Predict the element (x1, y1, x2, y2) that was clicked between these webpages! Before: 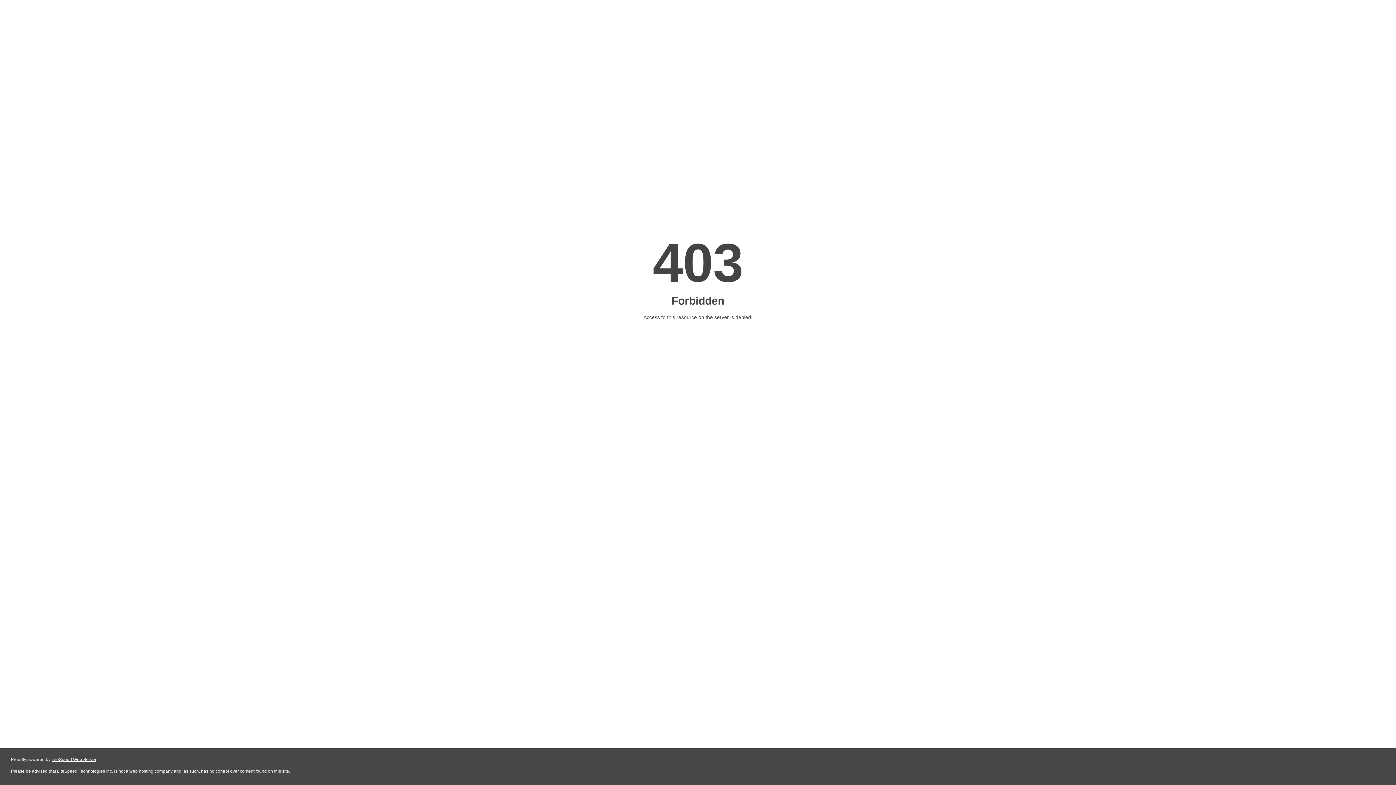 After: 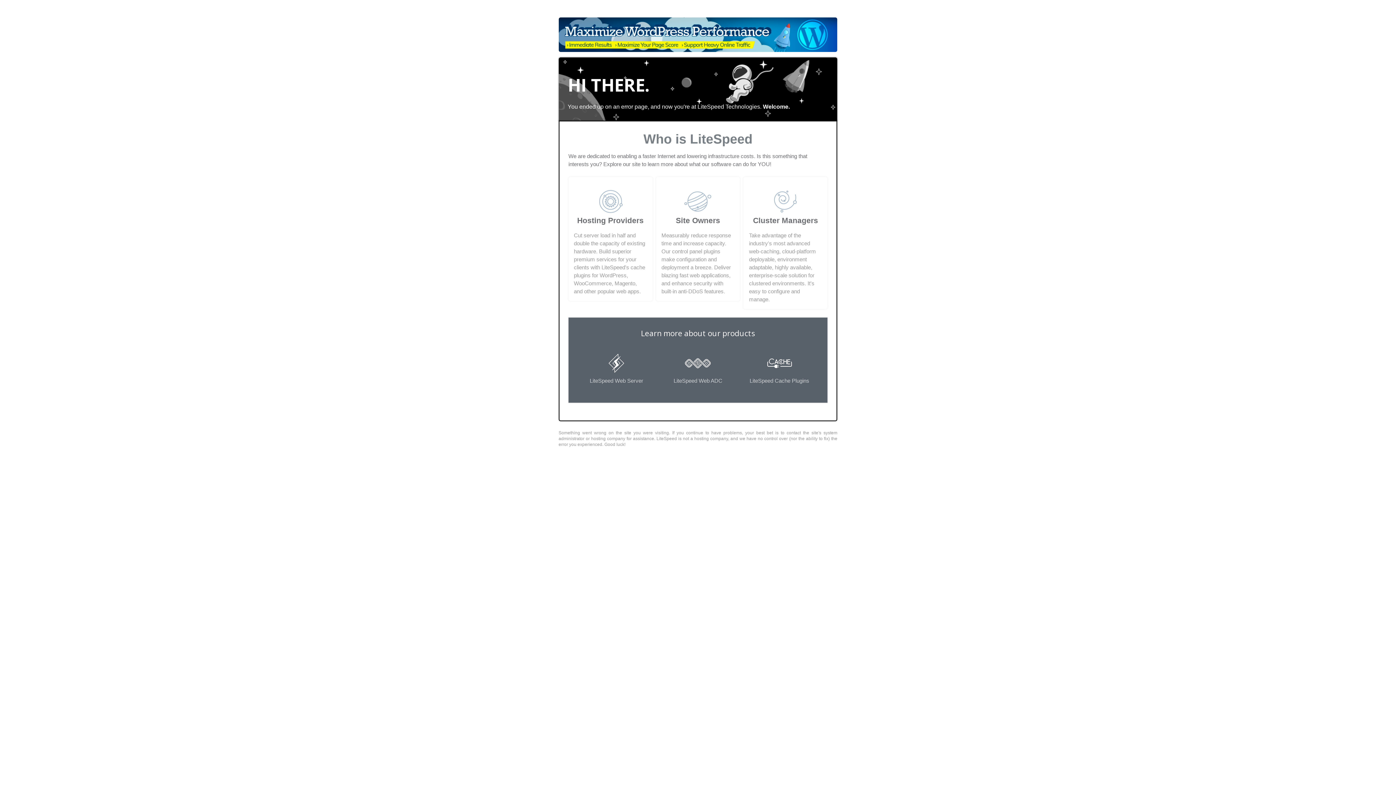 Action: label: LiteSpeed Web Server bbox: (51, 757, 96, 762)